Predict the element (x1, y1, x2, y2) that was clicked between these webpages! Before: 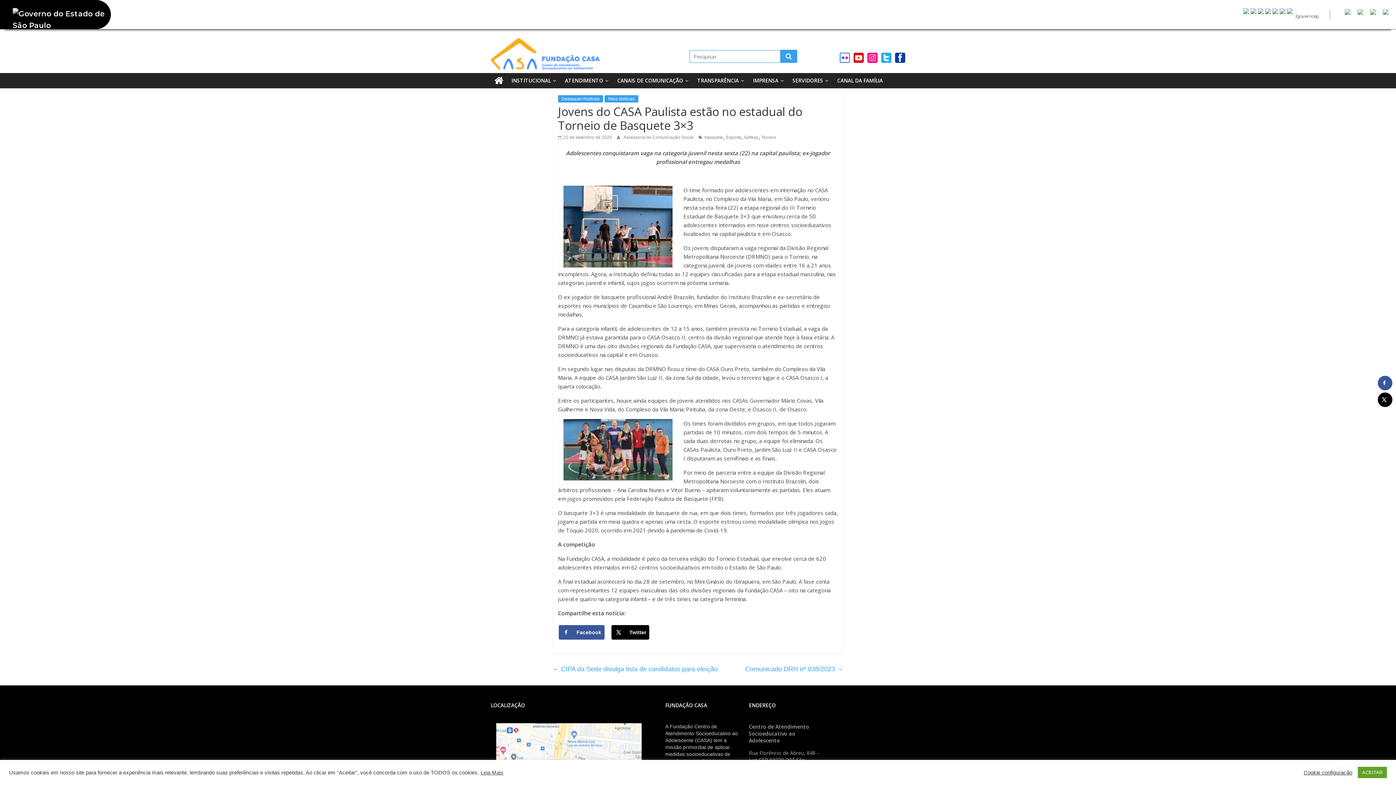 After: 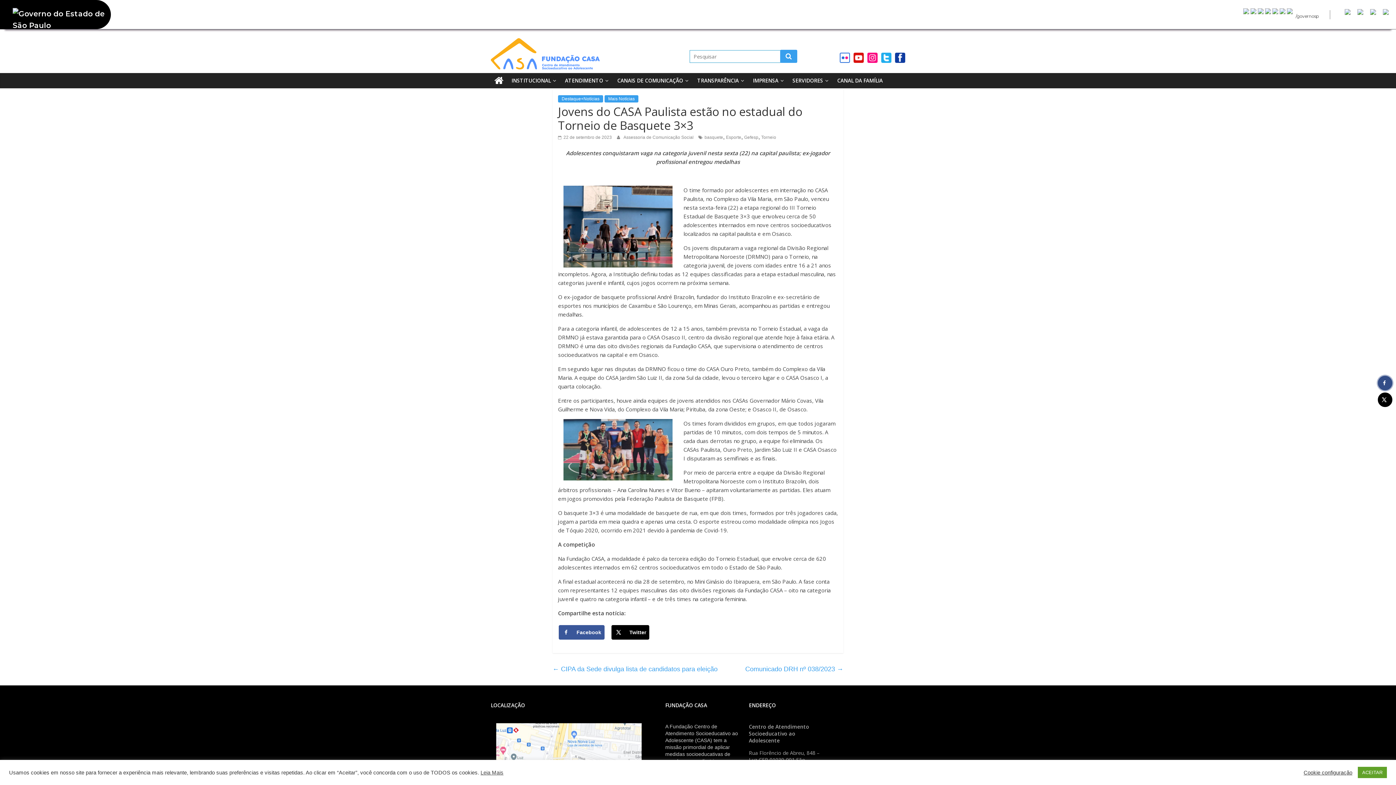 Action: bbox: (1378, 376, 1392, 390) label: Share on Facebook